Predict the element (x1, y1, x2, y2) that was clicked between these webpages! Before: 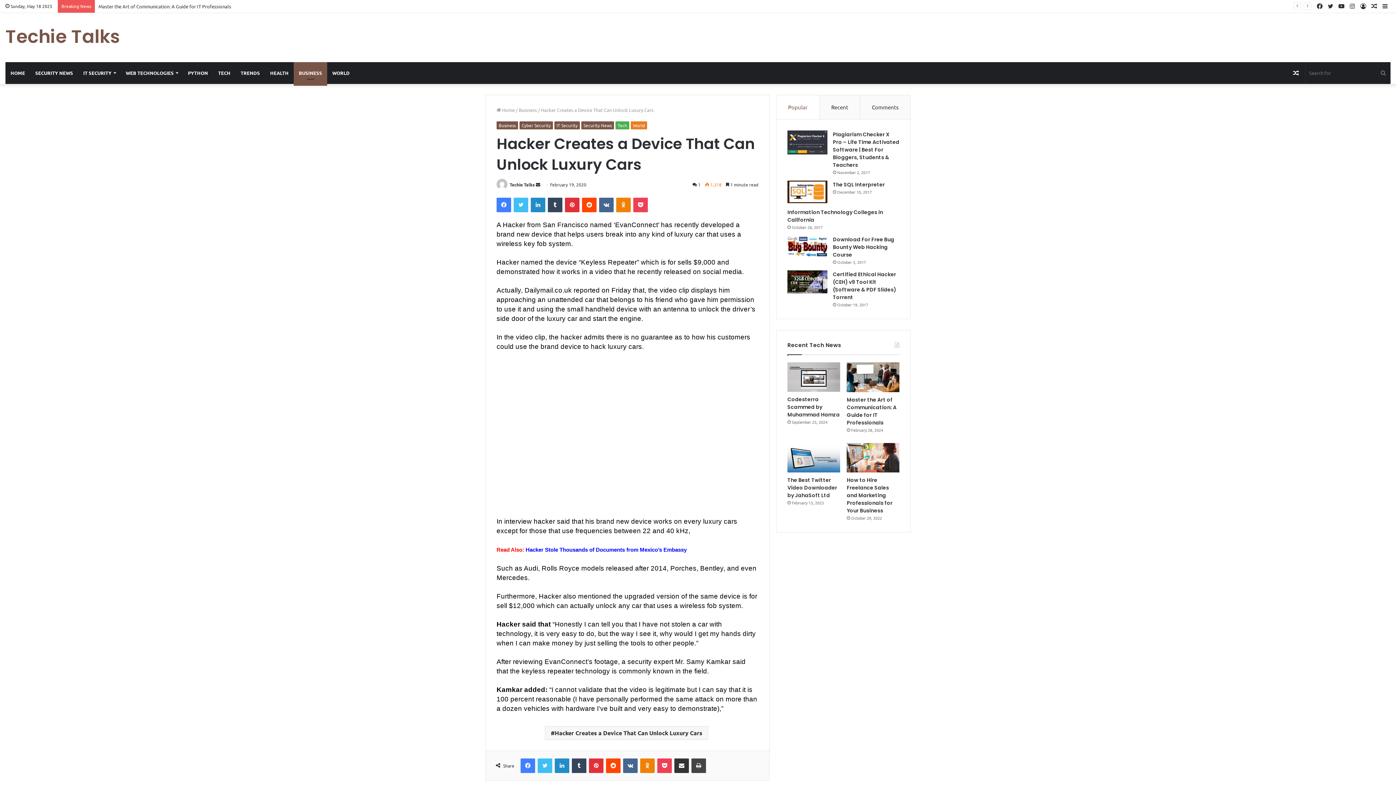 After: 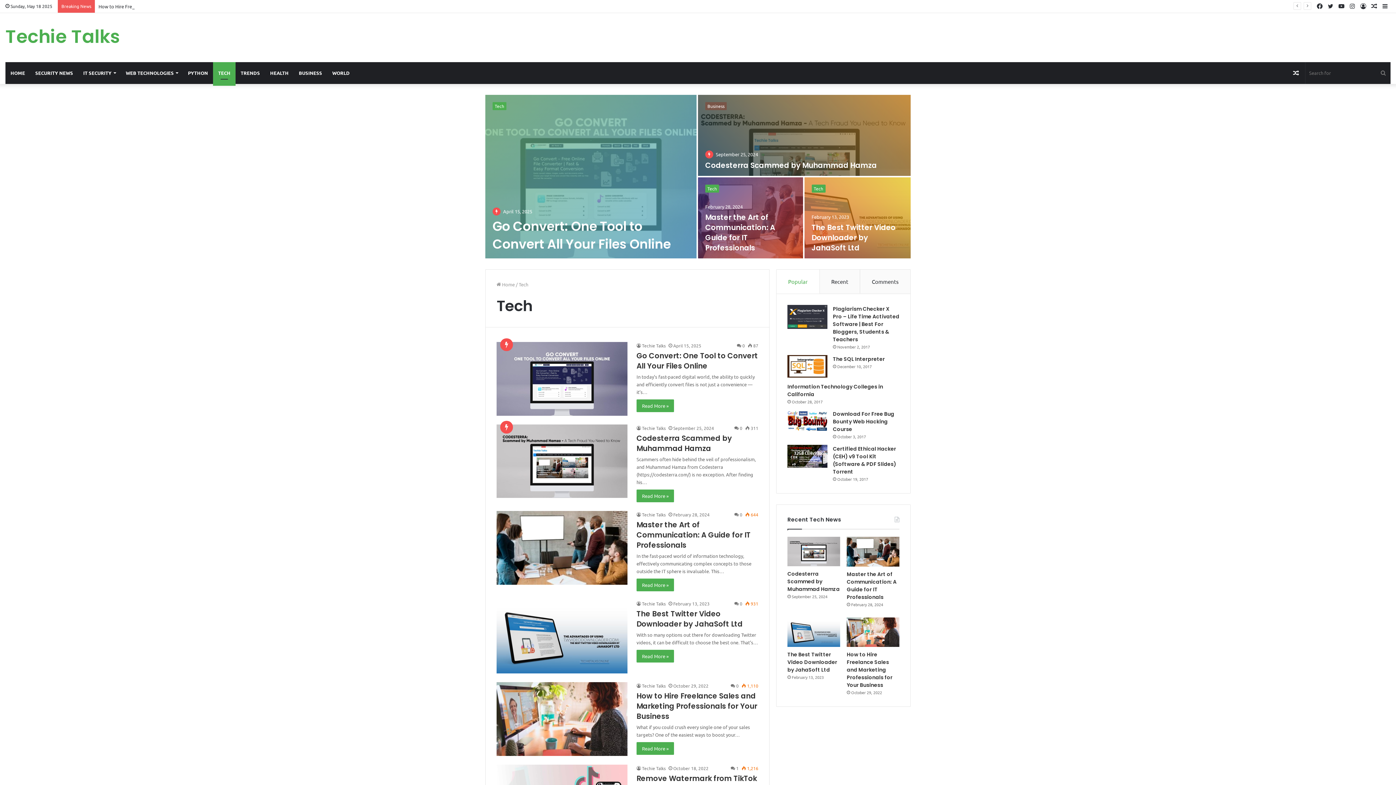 Action: label: Tech bbox: (615, 121, 629, 129)